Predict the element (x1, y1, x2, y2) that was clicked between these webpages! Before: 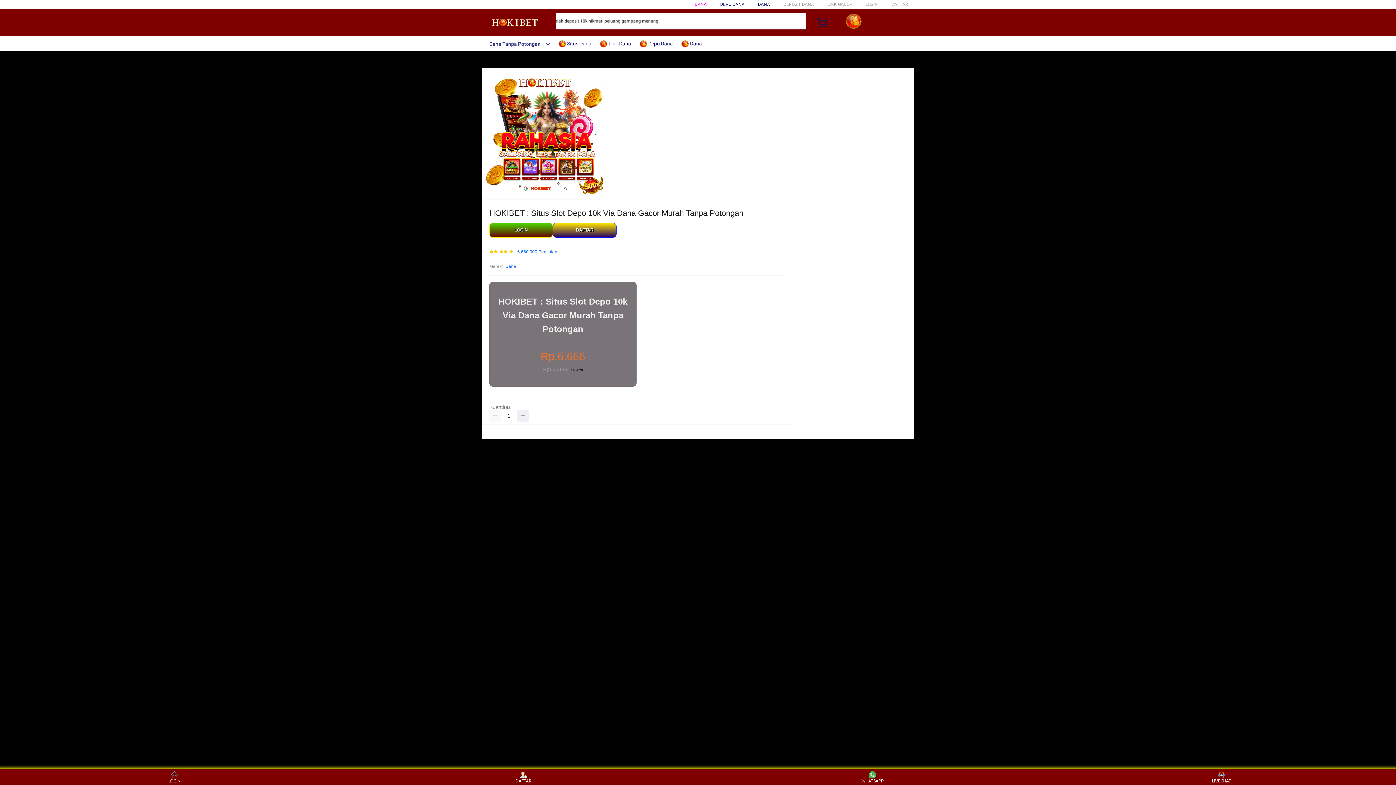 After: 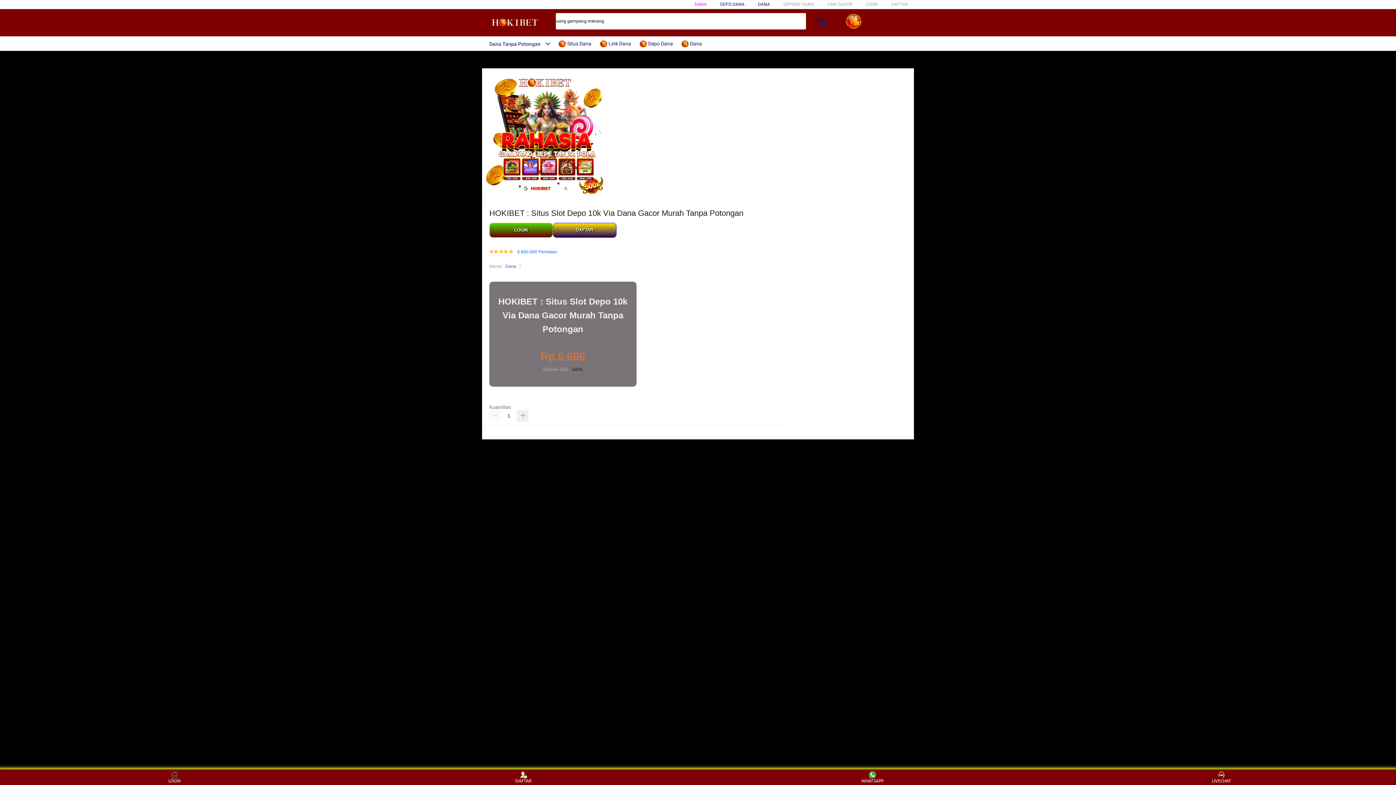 Action: bbox: (482, 15, 547, 30)